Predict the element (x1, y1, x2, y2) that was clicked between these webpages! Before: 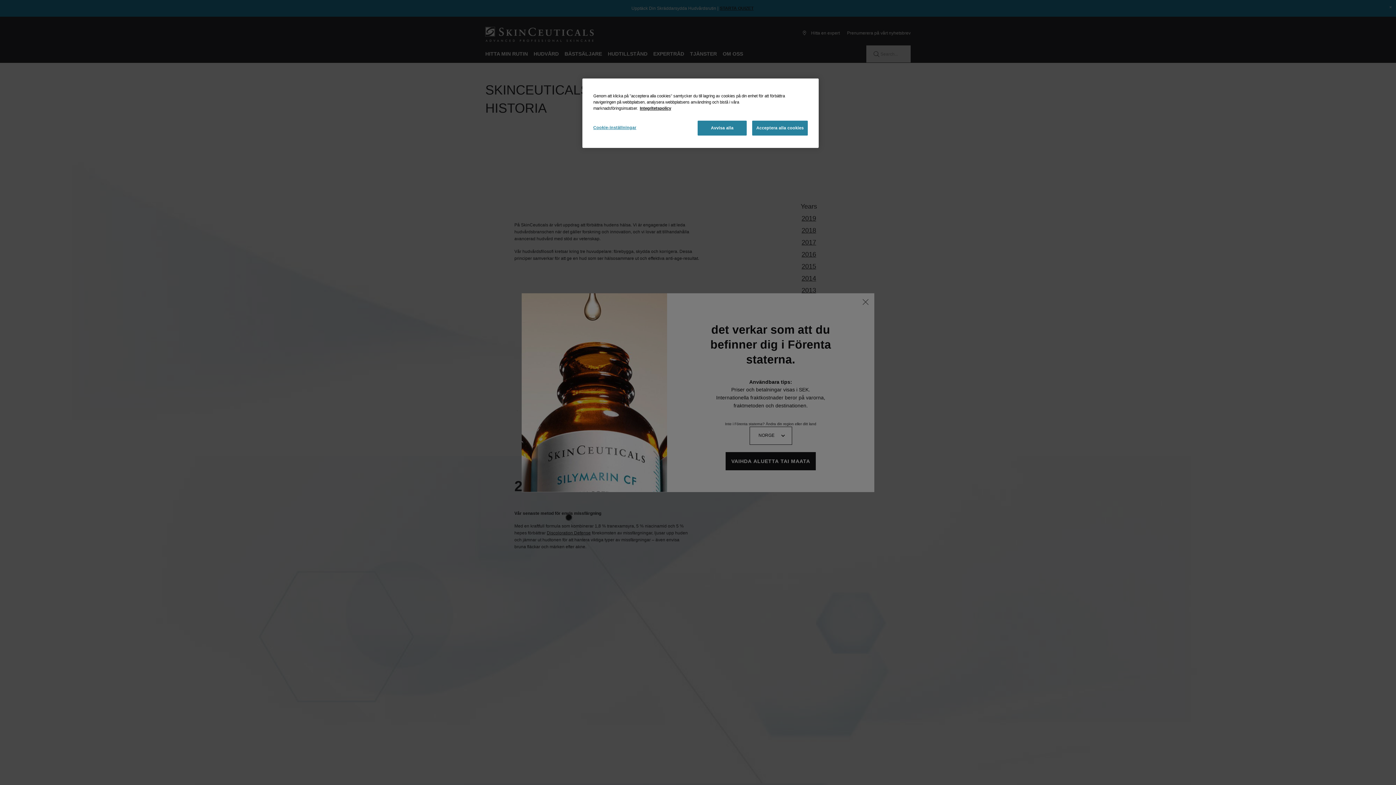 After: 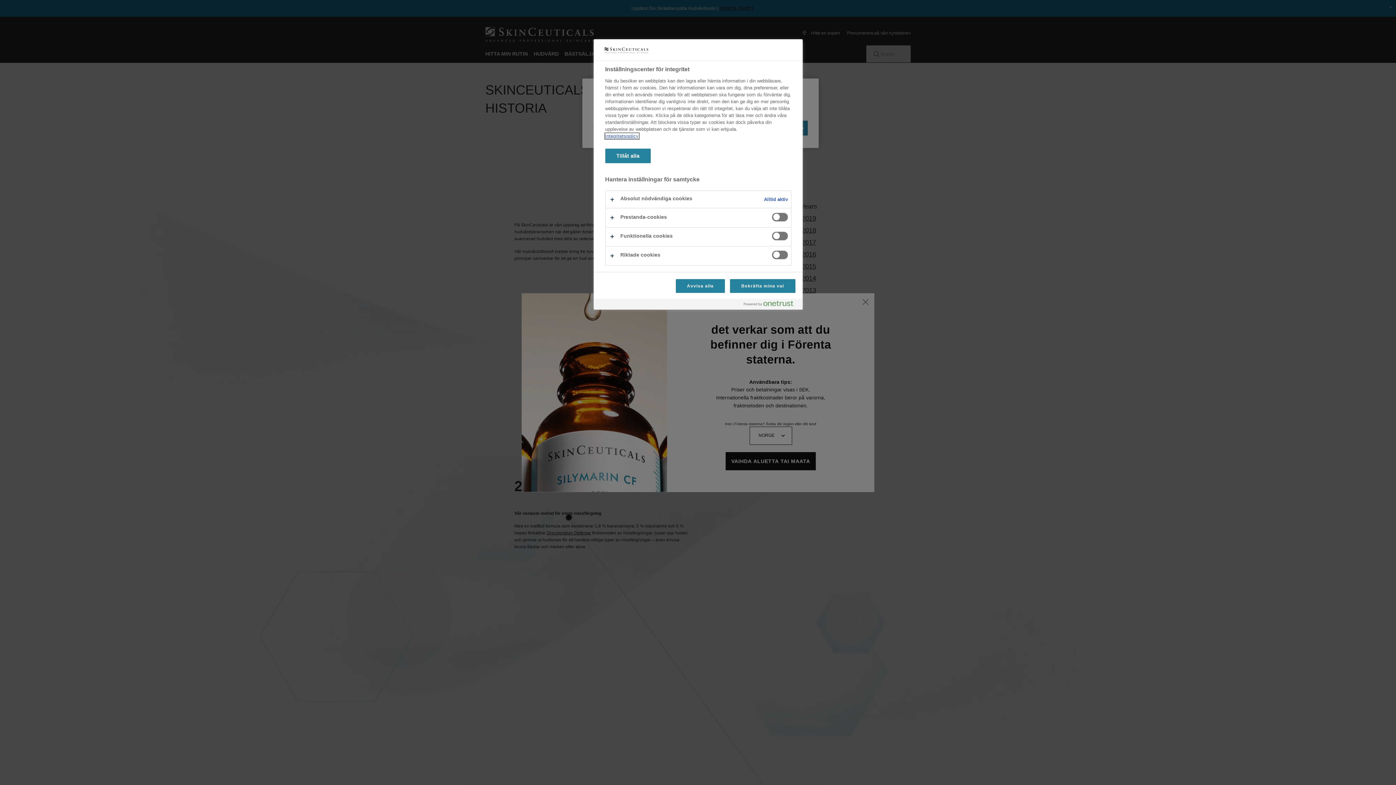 Action: bbox: (593, 120, 642, 134) label: Cookie-inställningar